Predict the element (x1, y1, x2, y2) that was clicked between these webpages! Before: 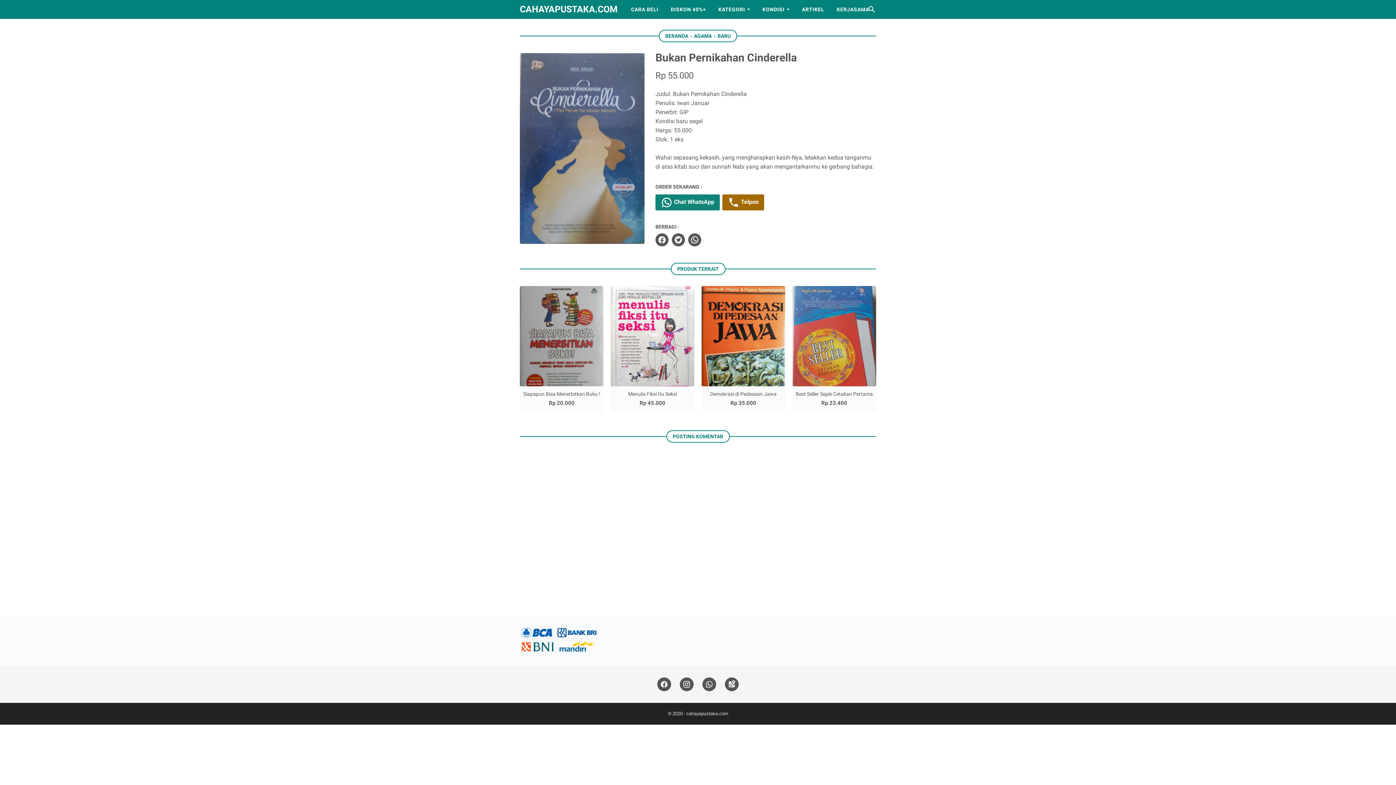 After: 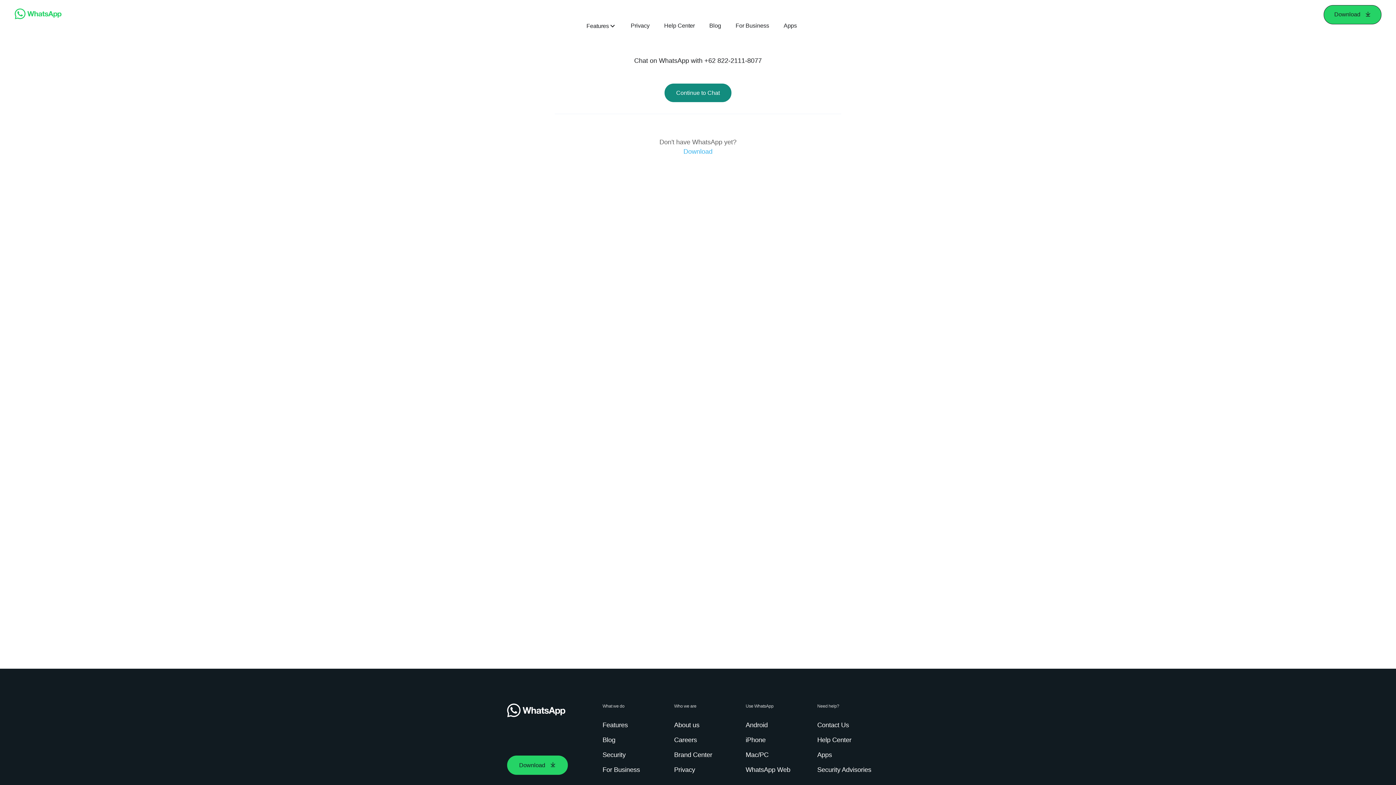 Action: bbox: (702, 677, 716, 692) label: whatsapp